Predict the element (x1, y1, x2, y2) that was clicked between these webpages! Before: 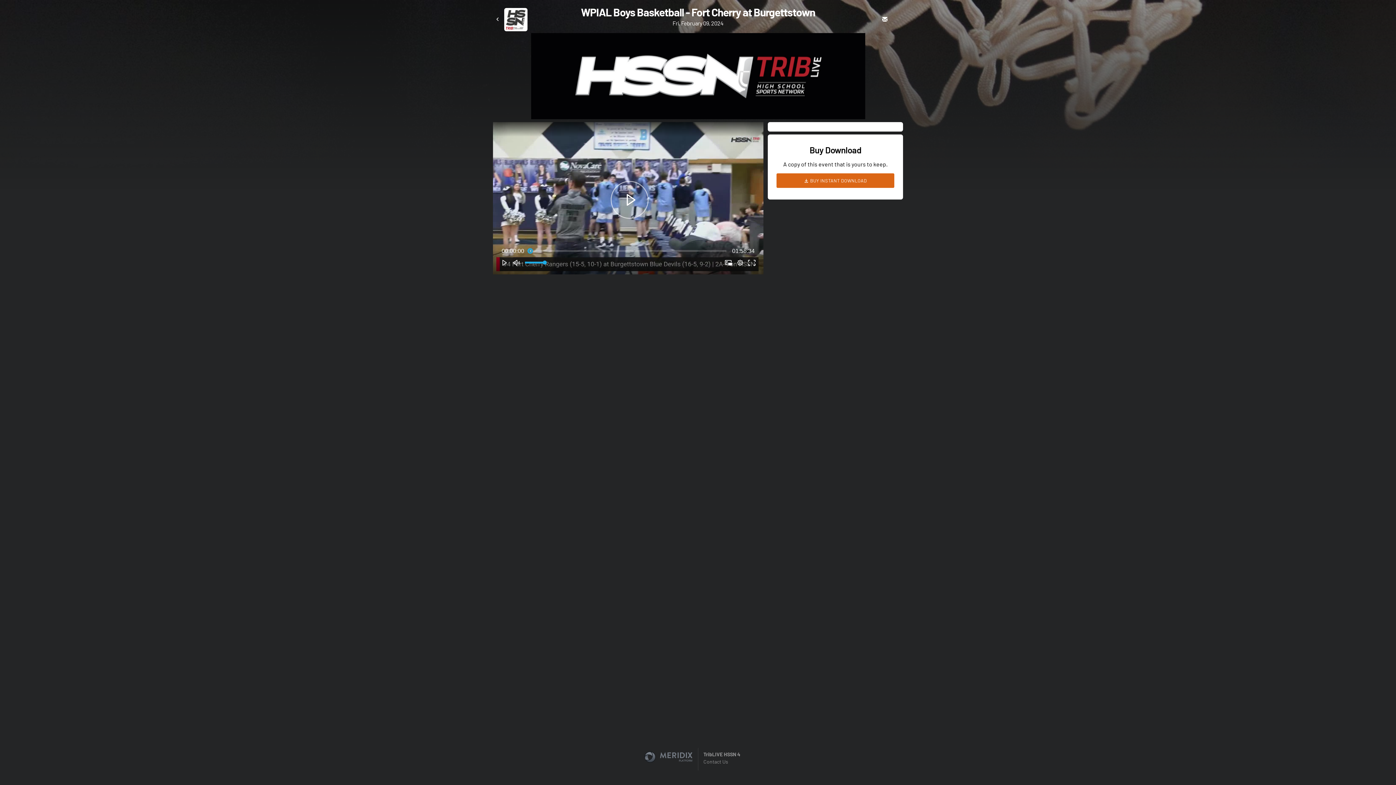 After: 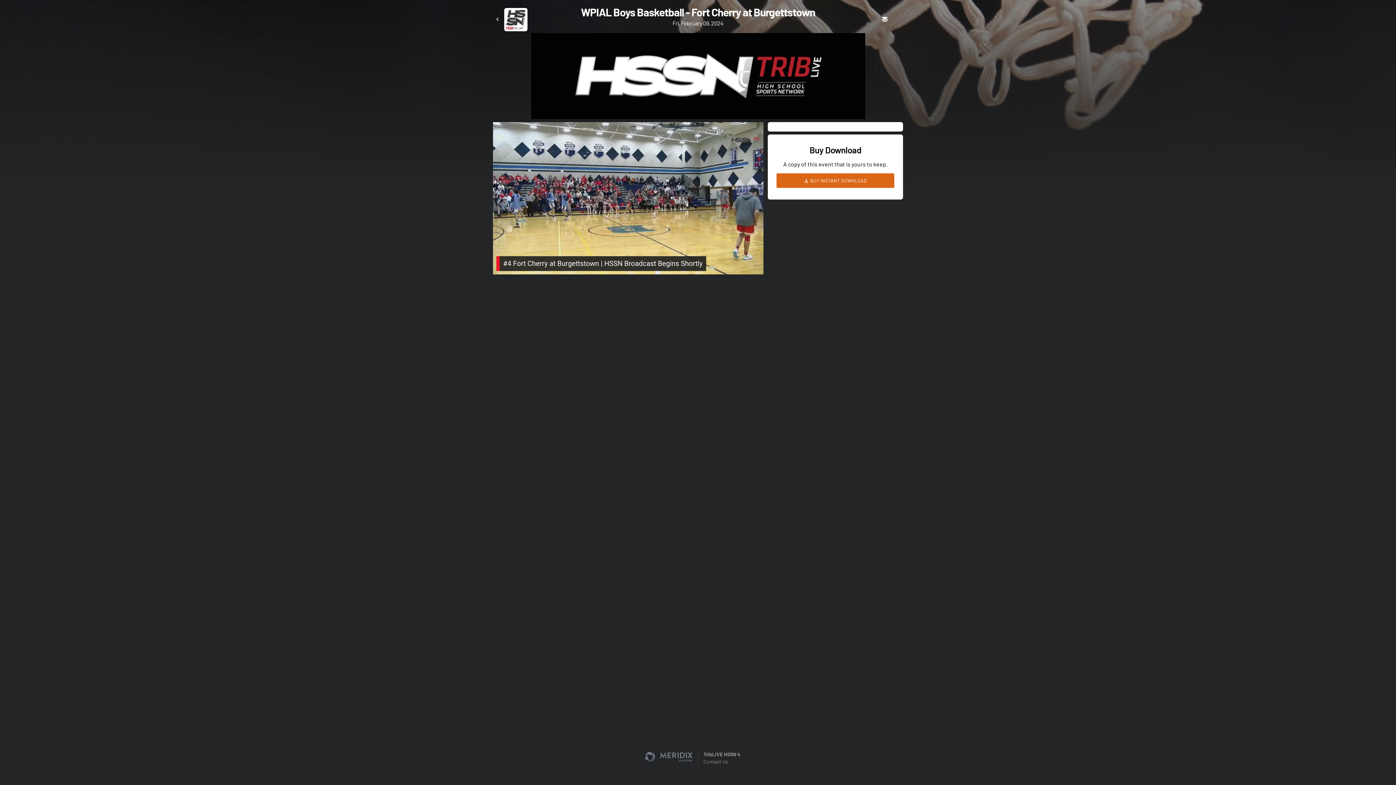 Action: bbox: (493, 122, 766, 277) label: Play